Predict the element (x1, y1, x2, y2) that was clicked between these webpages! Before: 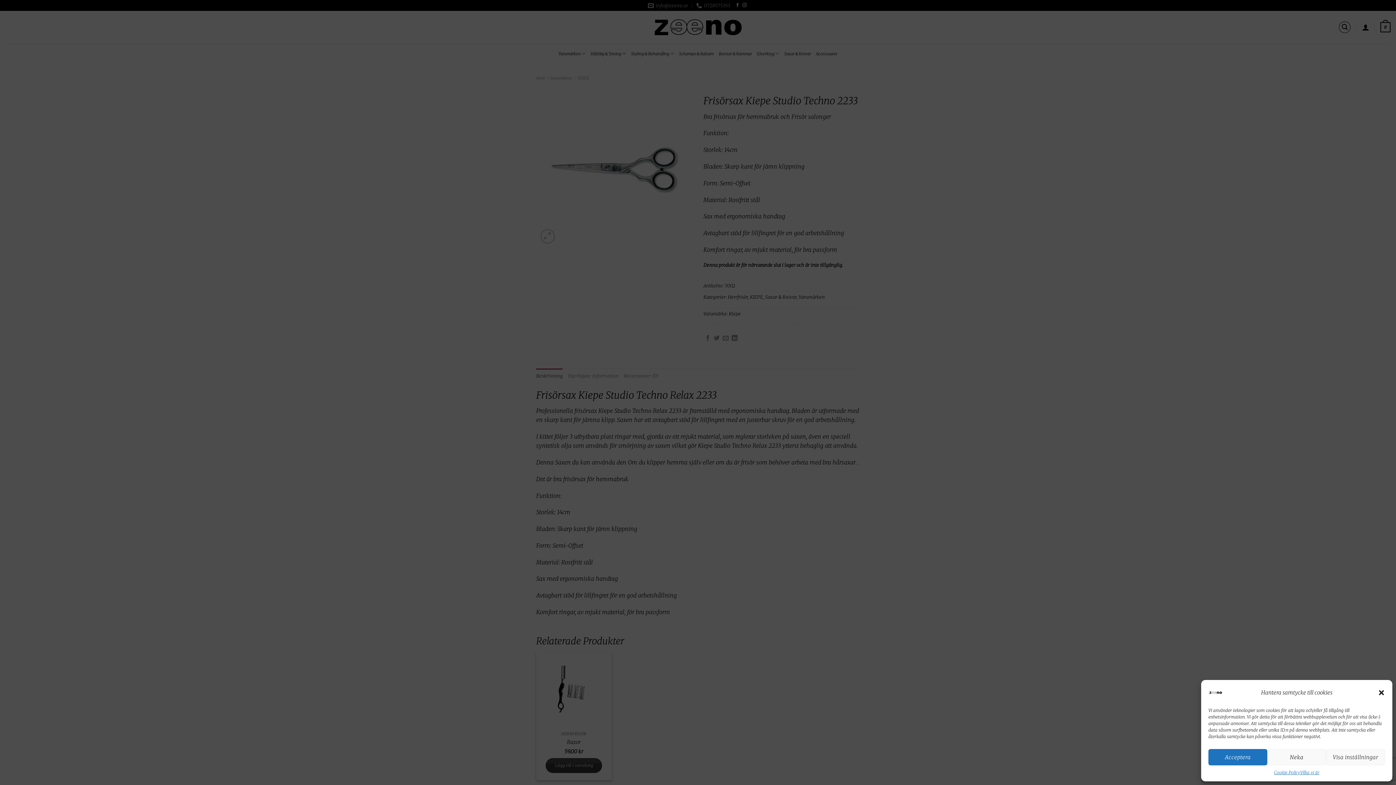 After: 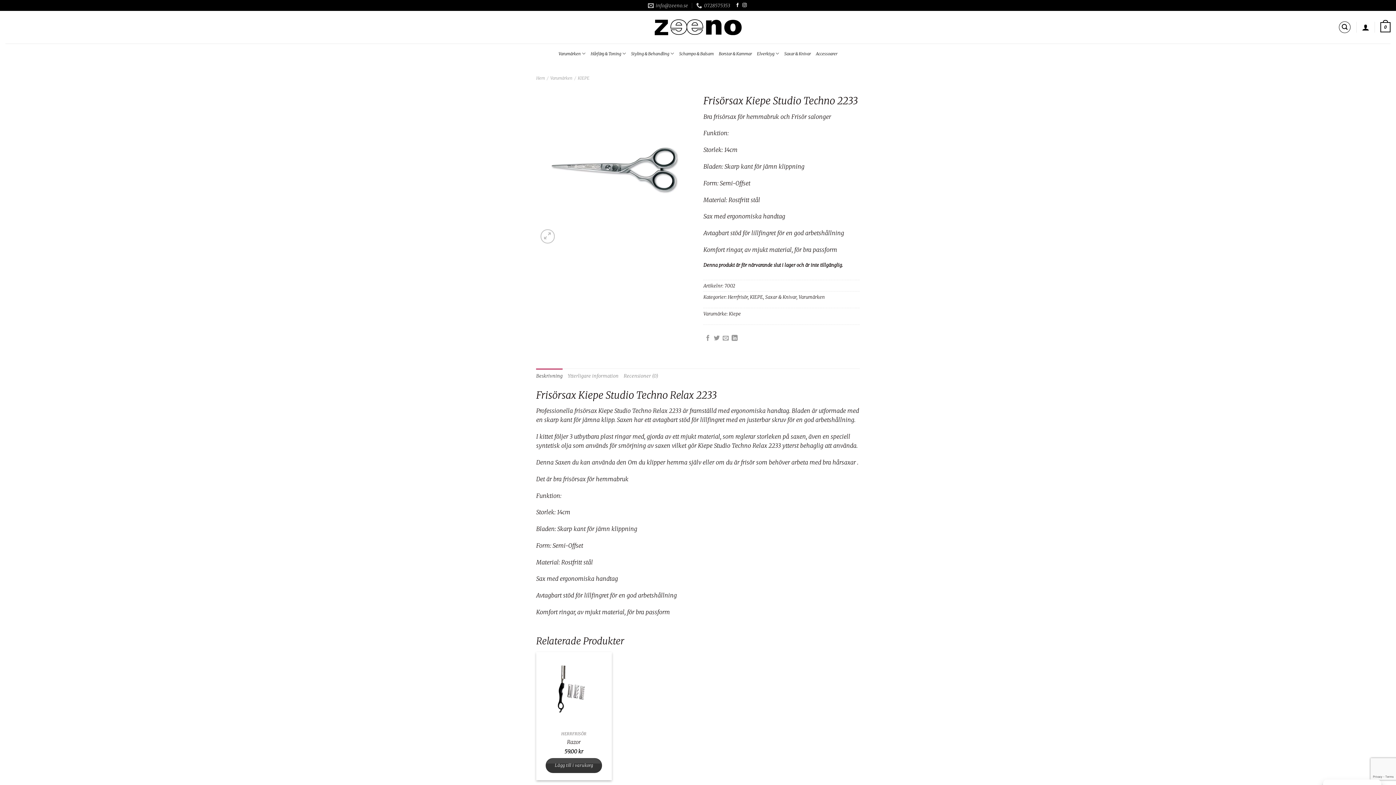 Action: label: Neka bbox: (1267, 749, 1326, 765)